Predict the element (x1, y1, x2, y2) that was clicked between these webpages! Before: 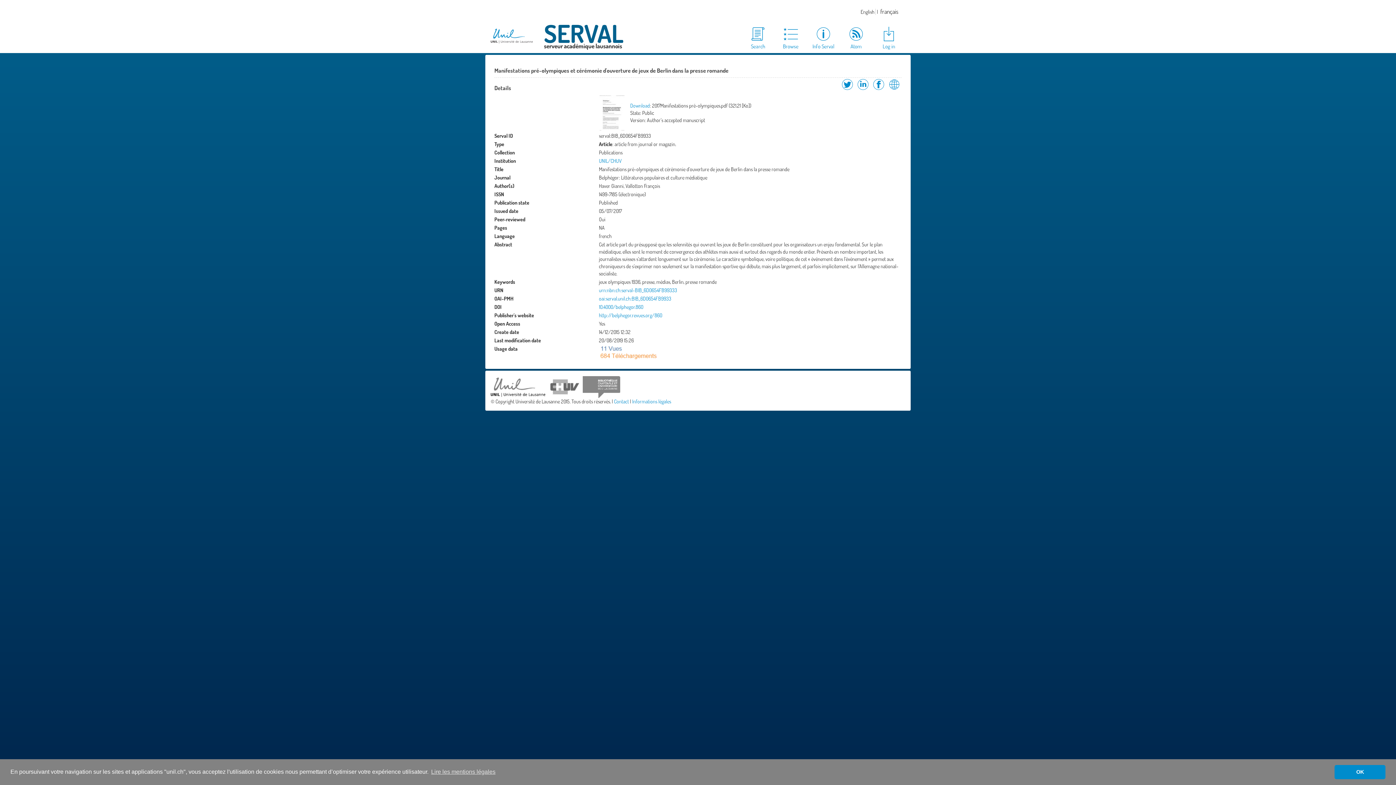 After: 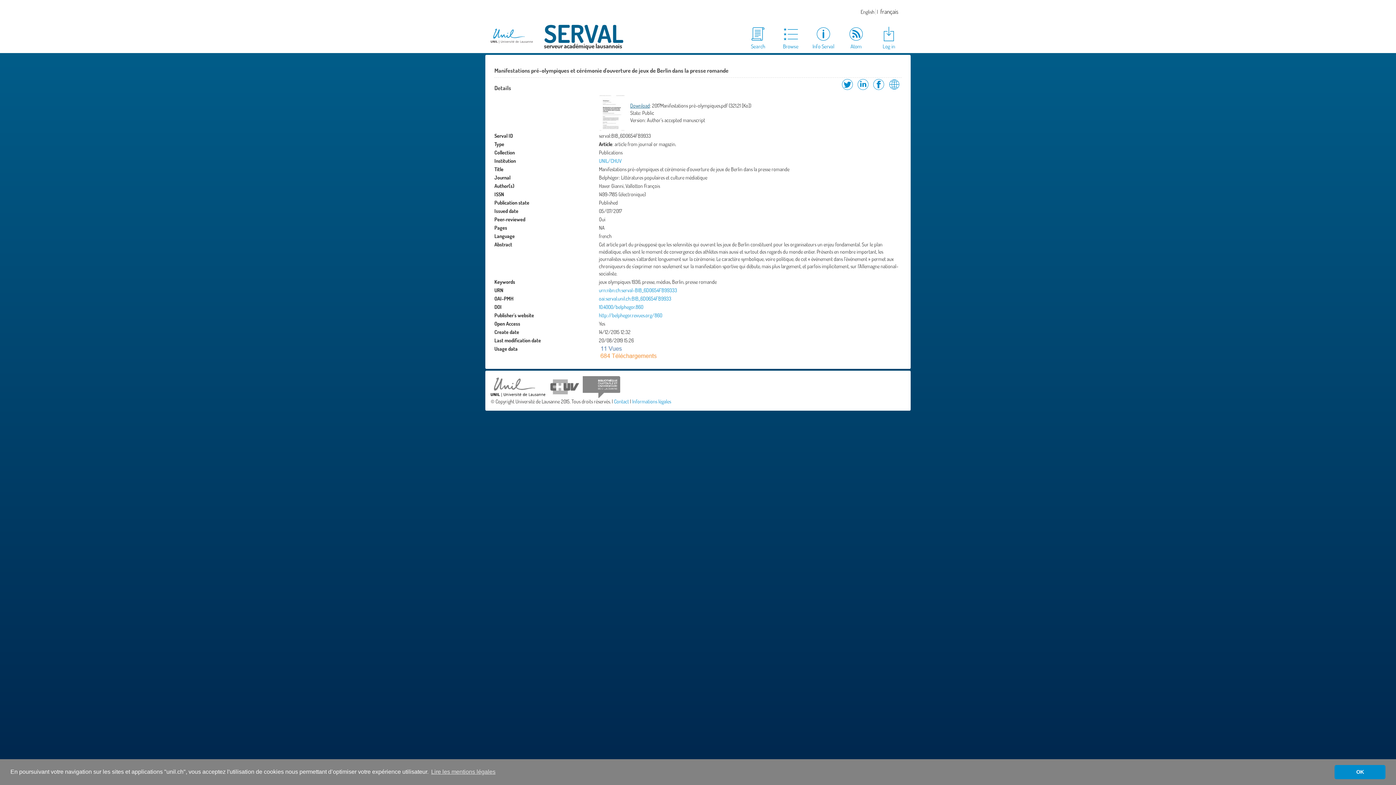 Action: label: Download bbox: (630, 102, 650, 108)